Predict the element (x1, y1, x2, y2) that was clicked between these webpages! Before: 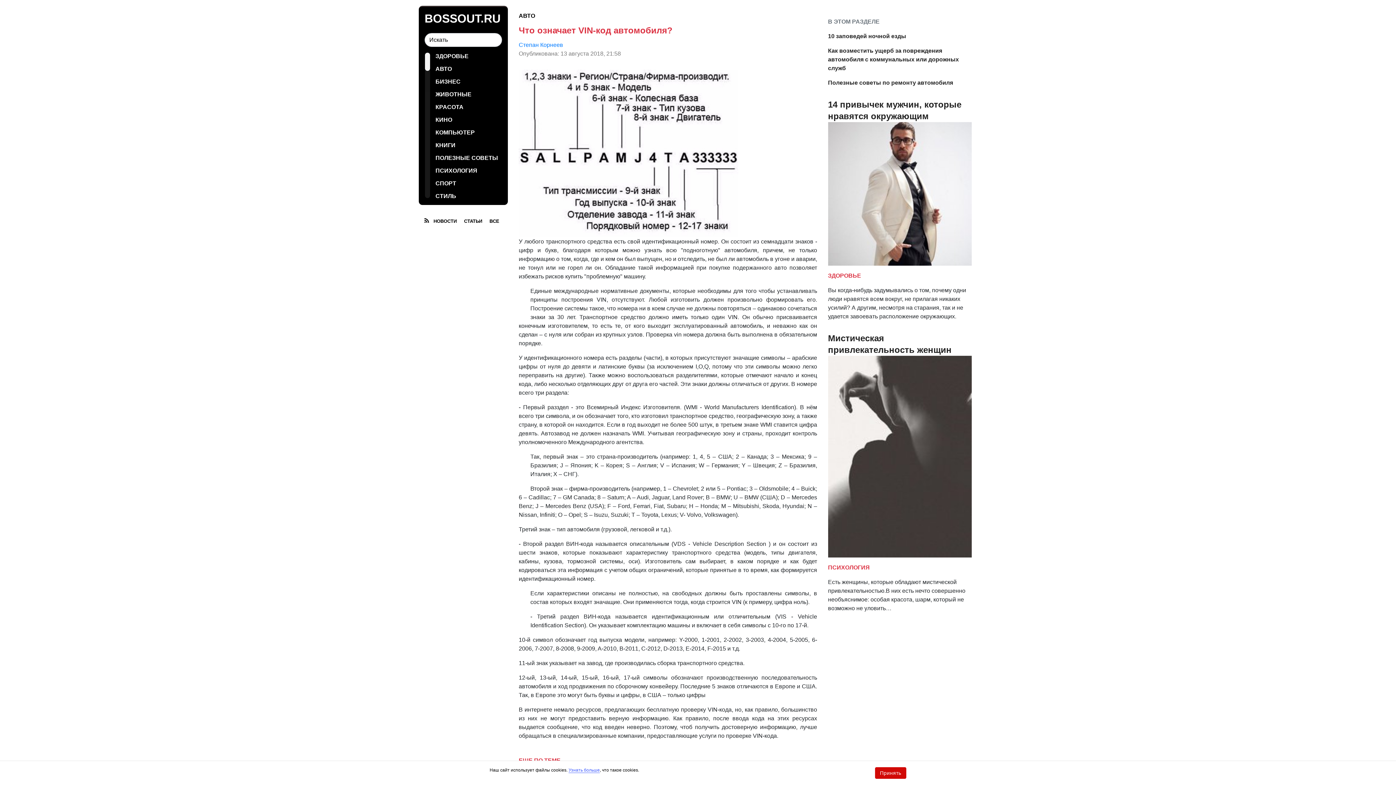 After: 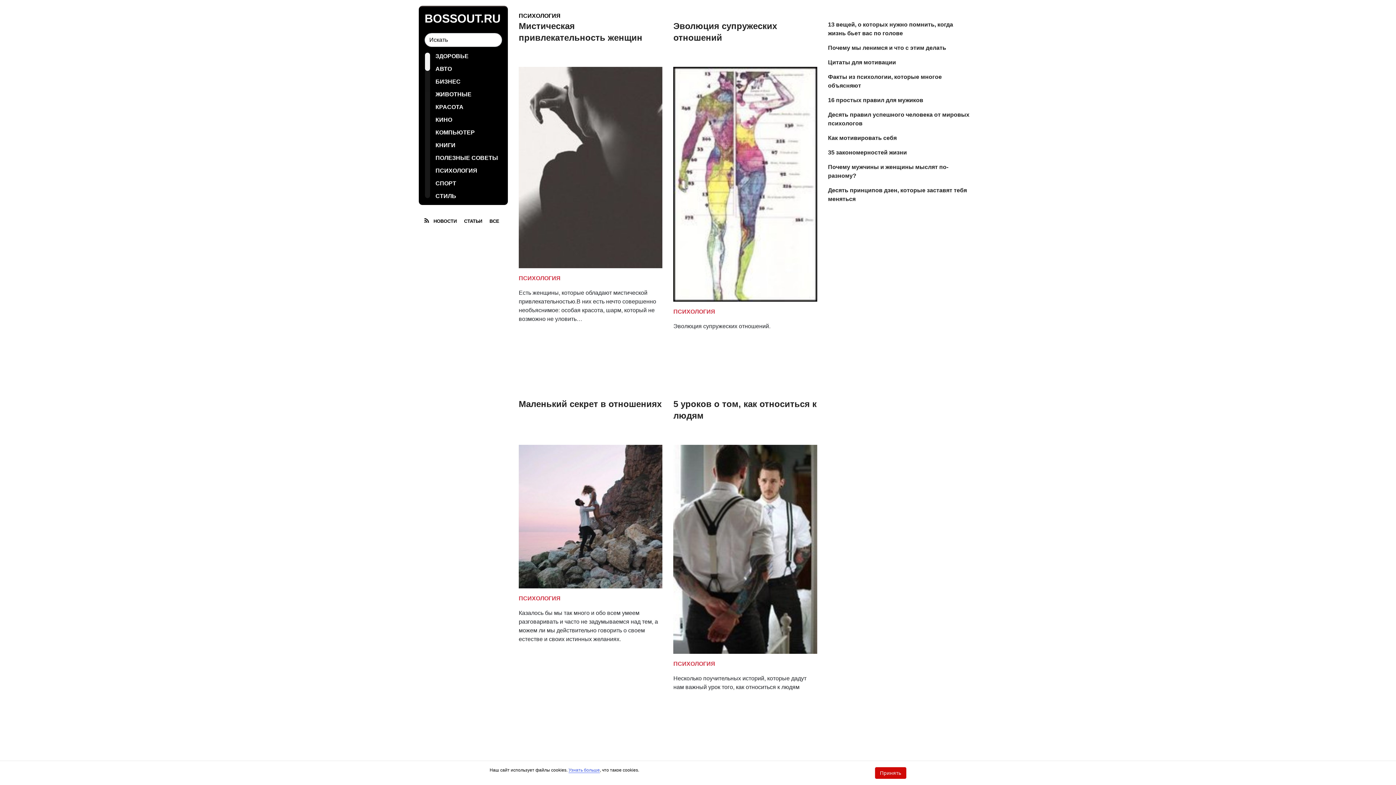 Action: bbox: (435, 167, 502, 174) label: ПСИХОЛОГИЯ